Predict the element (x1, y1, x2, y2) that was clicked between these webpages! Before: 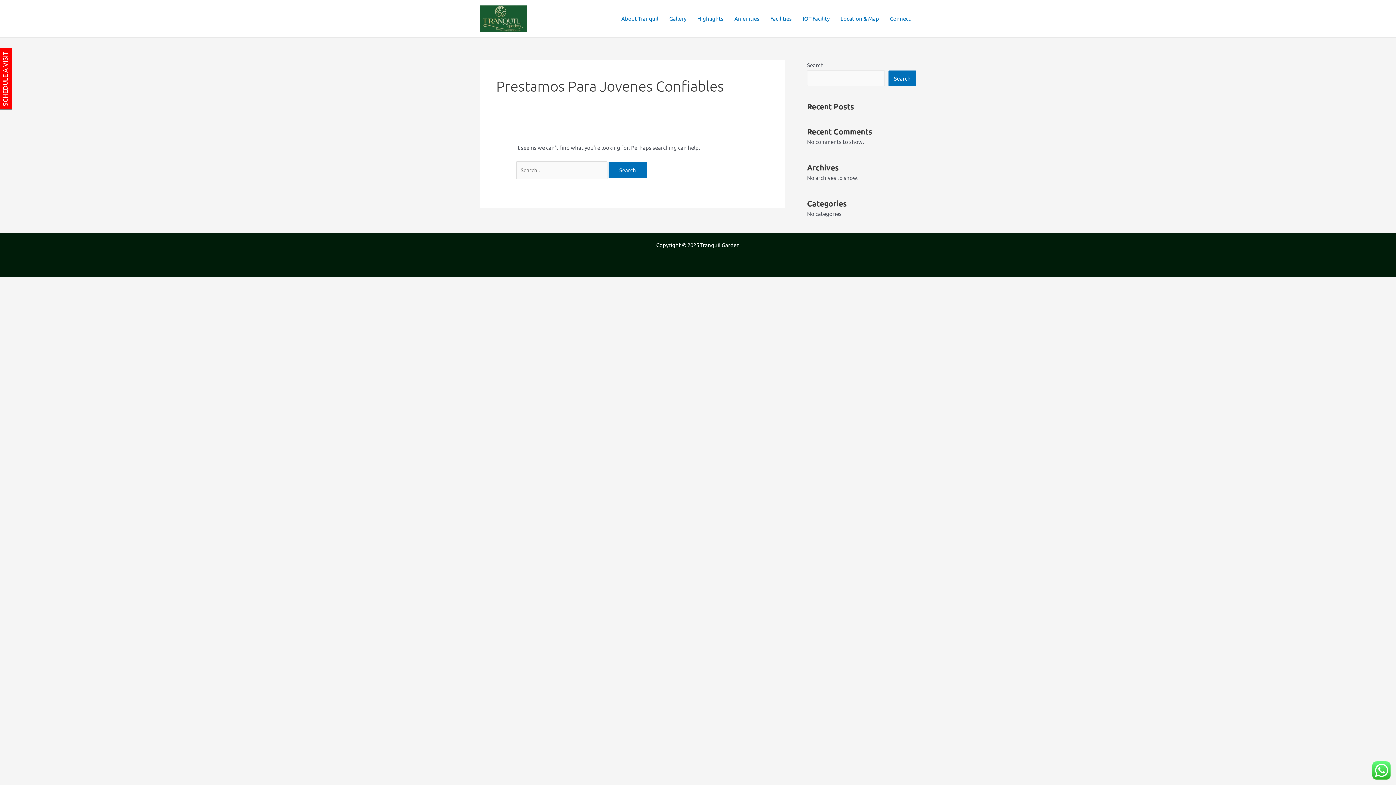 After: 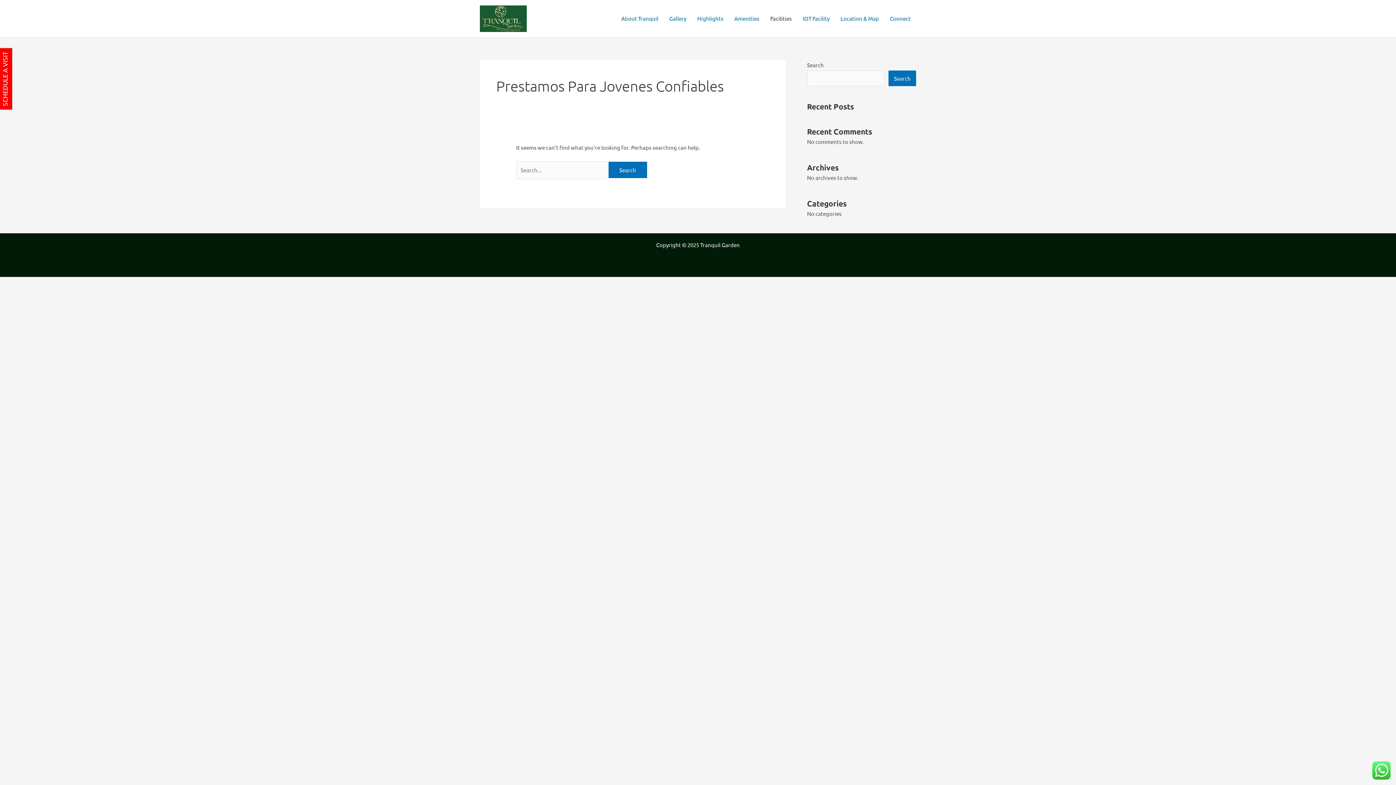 Action: label: Facilities bbox: (765, 5, 797, 31)